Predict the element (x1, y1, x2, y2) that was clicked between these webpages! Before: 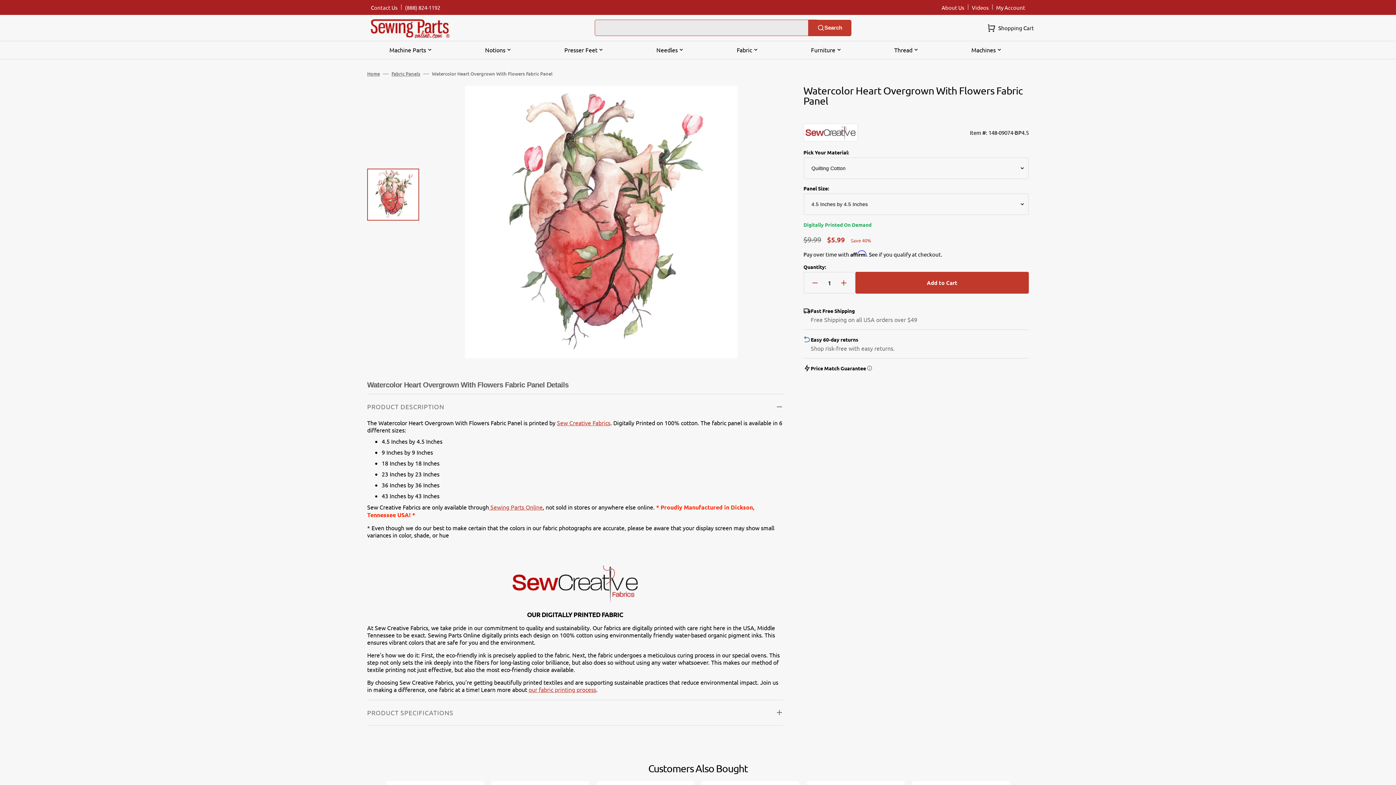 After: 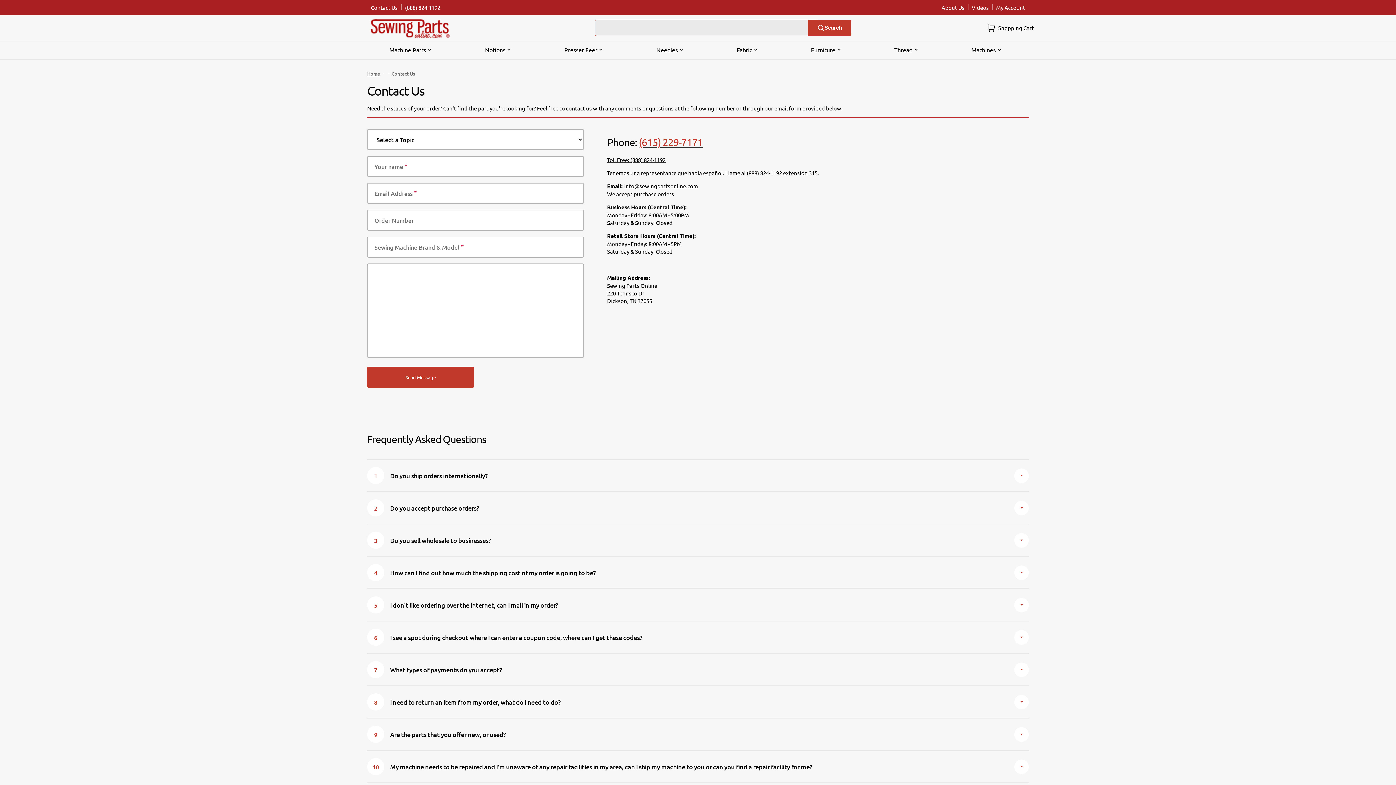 Action: label: Contact Us bbox: (367, 0, 401, 14)